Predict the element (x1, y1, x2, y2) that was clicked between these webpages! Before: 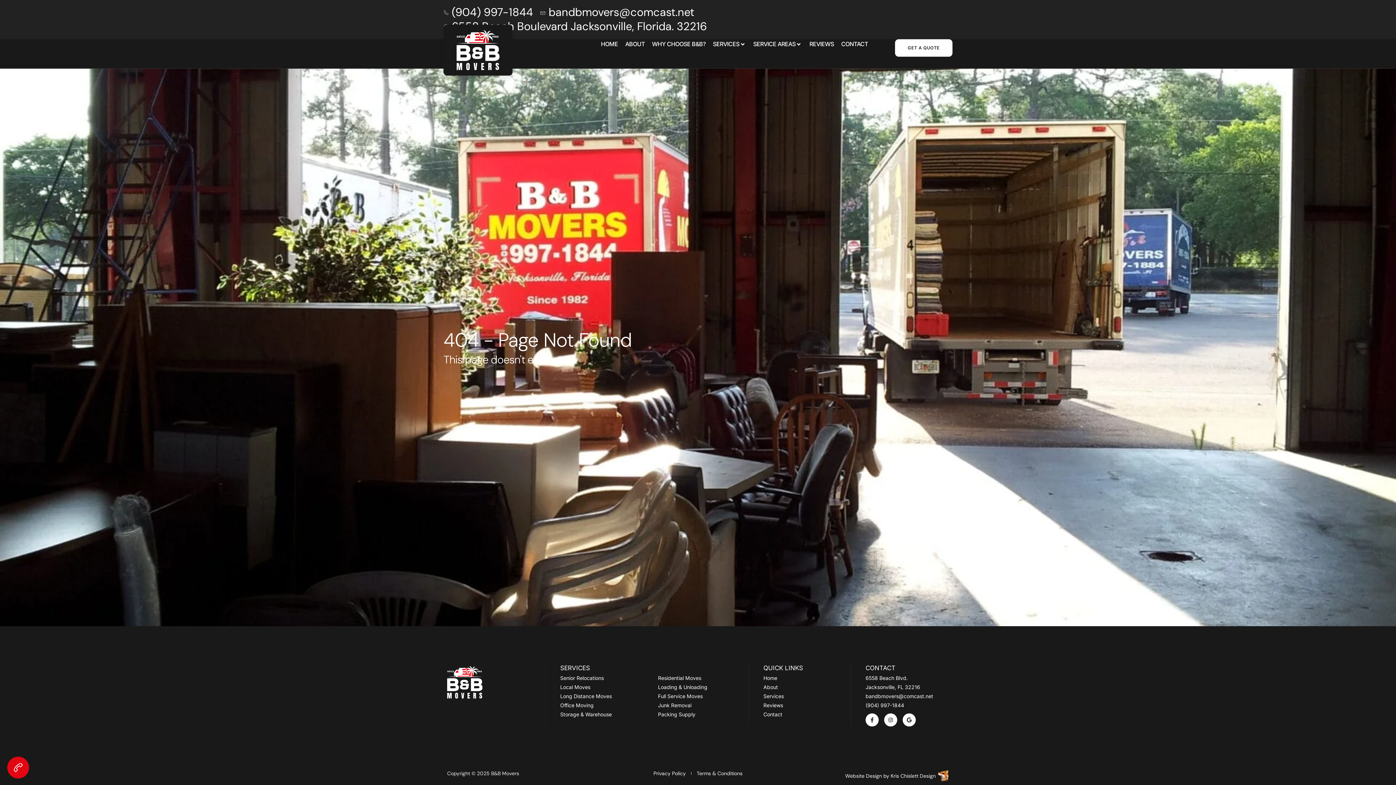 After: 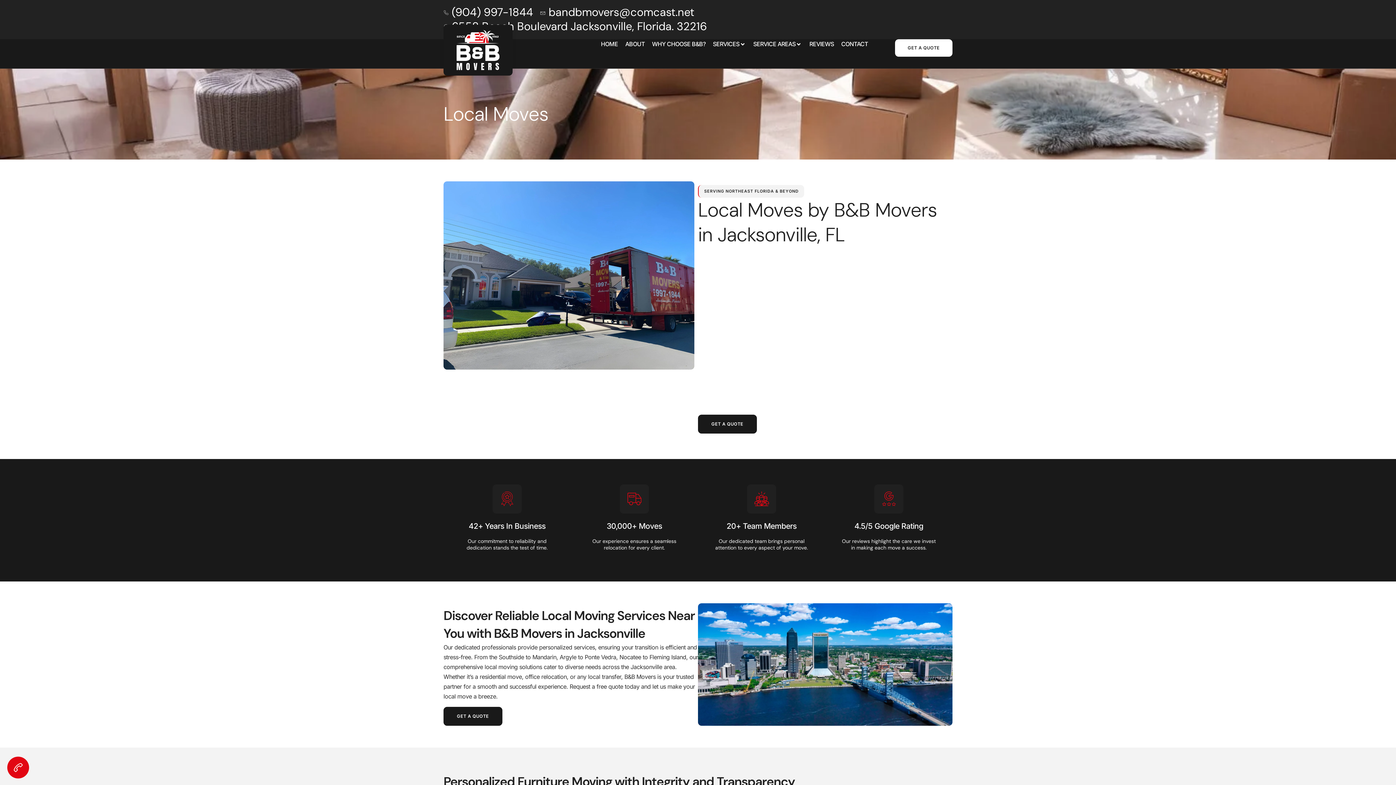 Action: bbox: (560, 682, 650, 691) label: Local Moves